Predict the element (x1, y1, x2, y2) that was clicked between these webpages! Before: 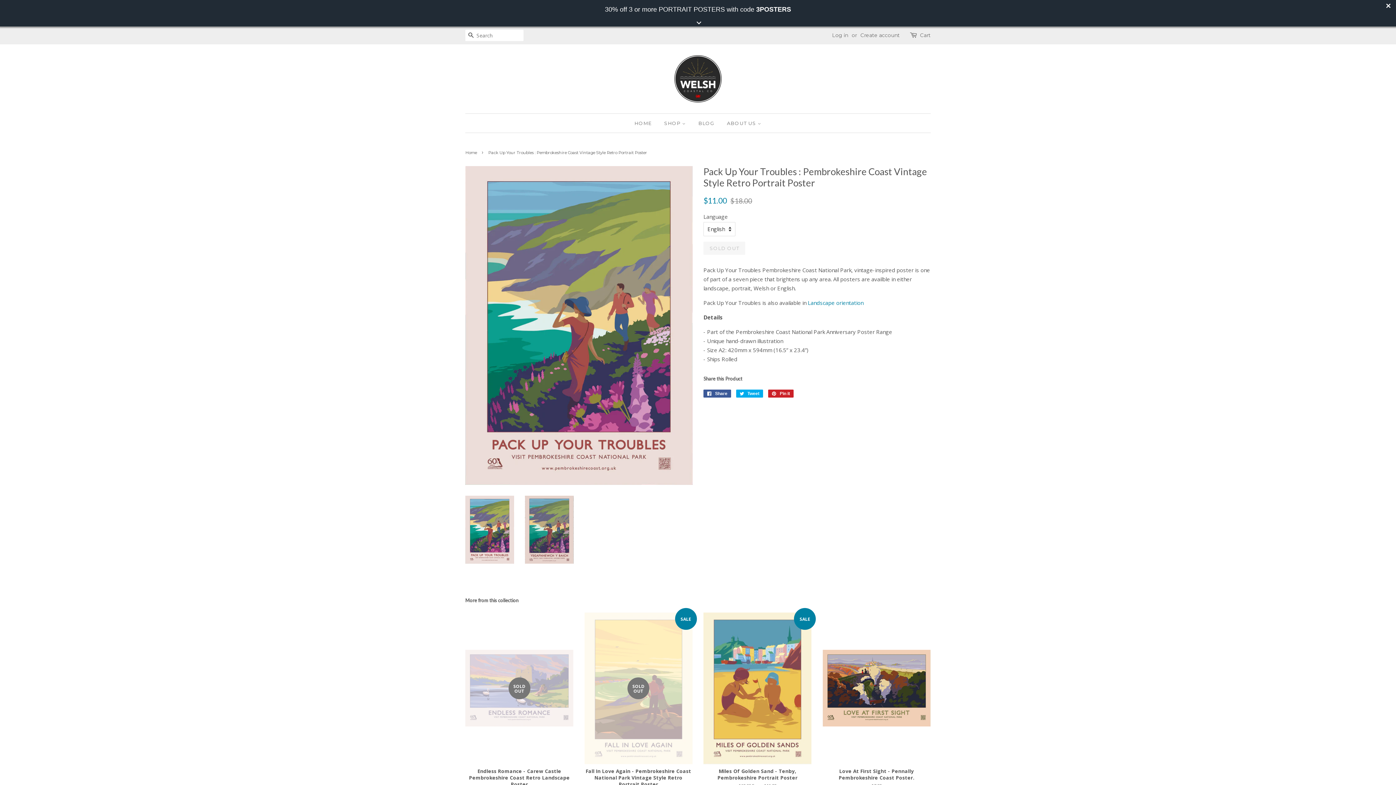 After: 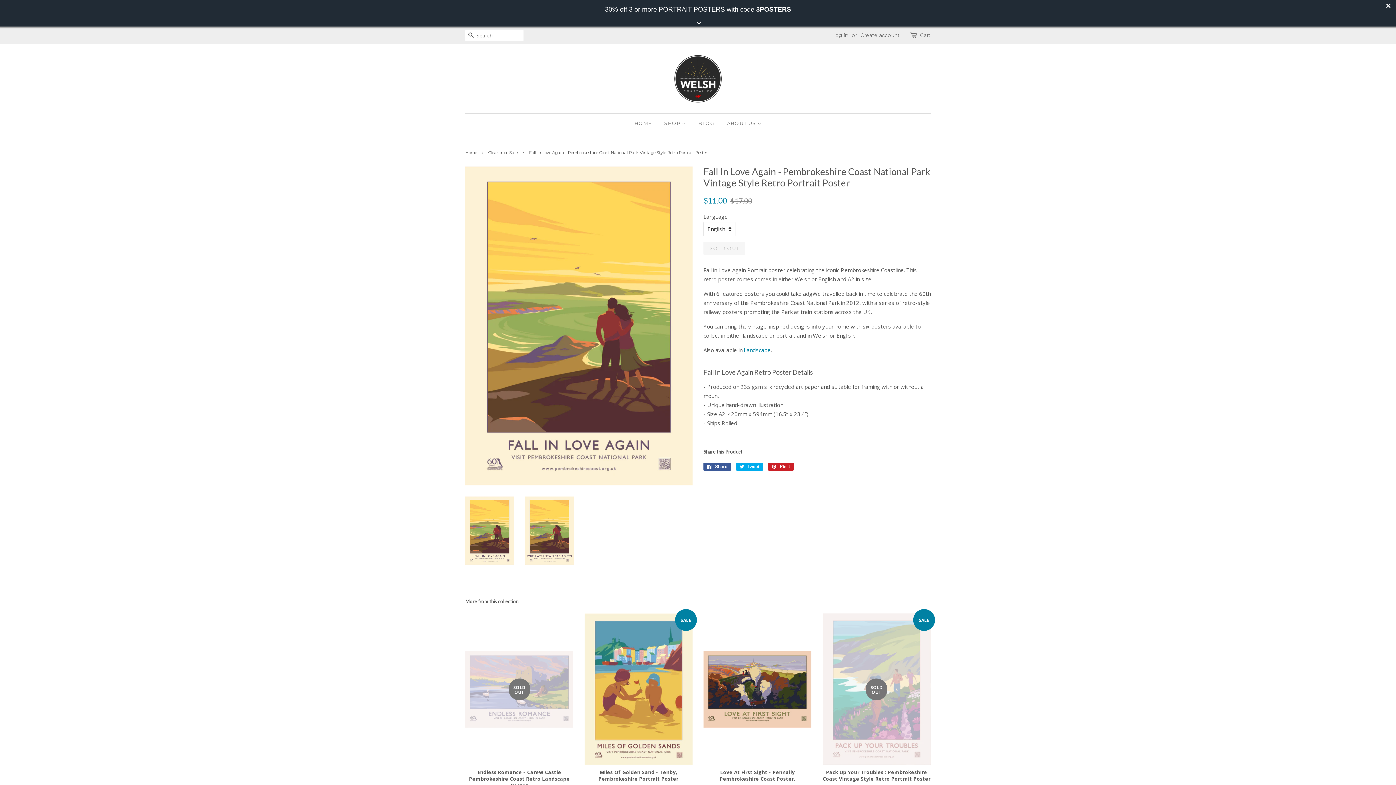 Action: label: SALE
SOLD OUT

Fall In Love Again - Pembrokeshire Coast National Park Vintage Style Retro Portrait Poster

Regular price
$17.00 
Sale price
$11.00 bbox: (584, 612, 692, 808)